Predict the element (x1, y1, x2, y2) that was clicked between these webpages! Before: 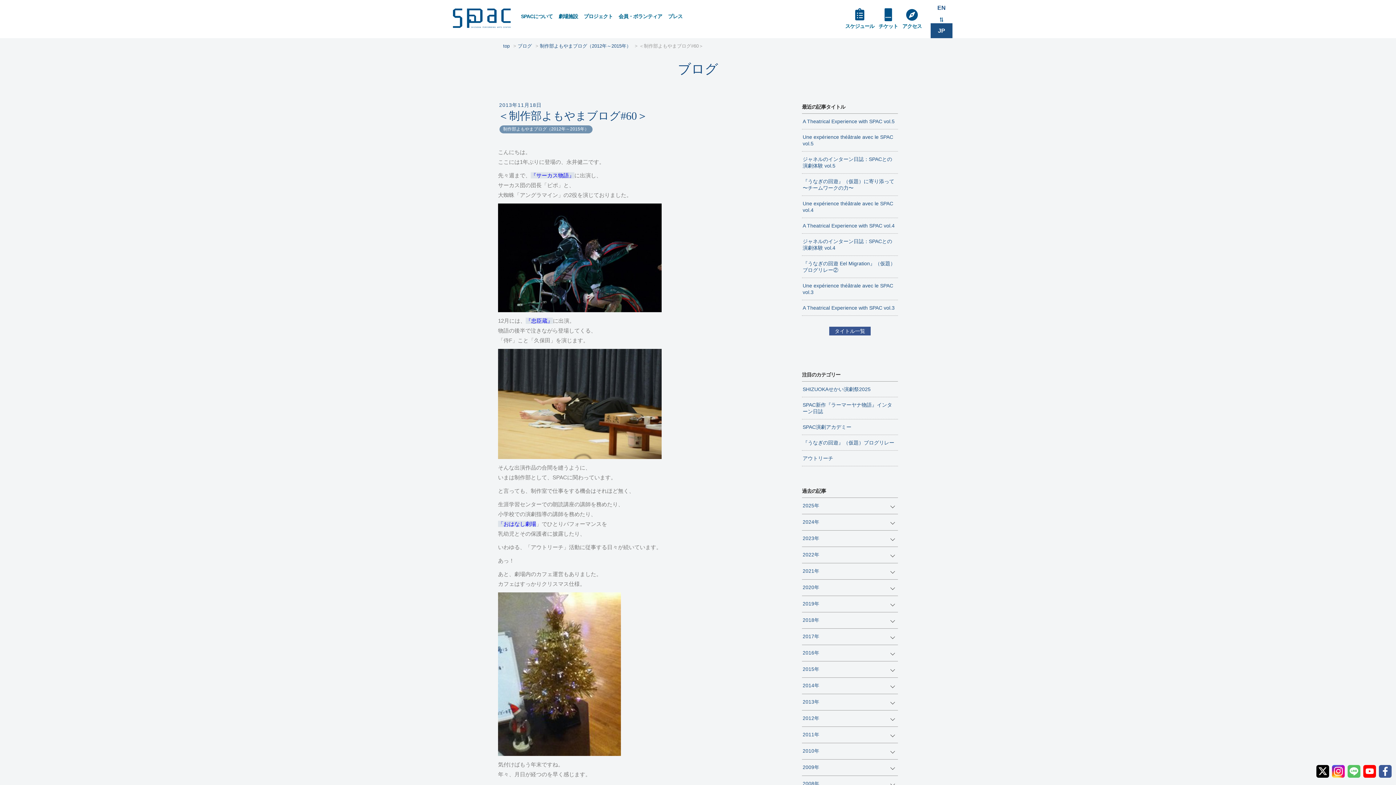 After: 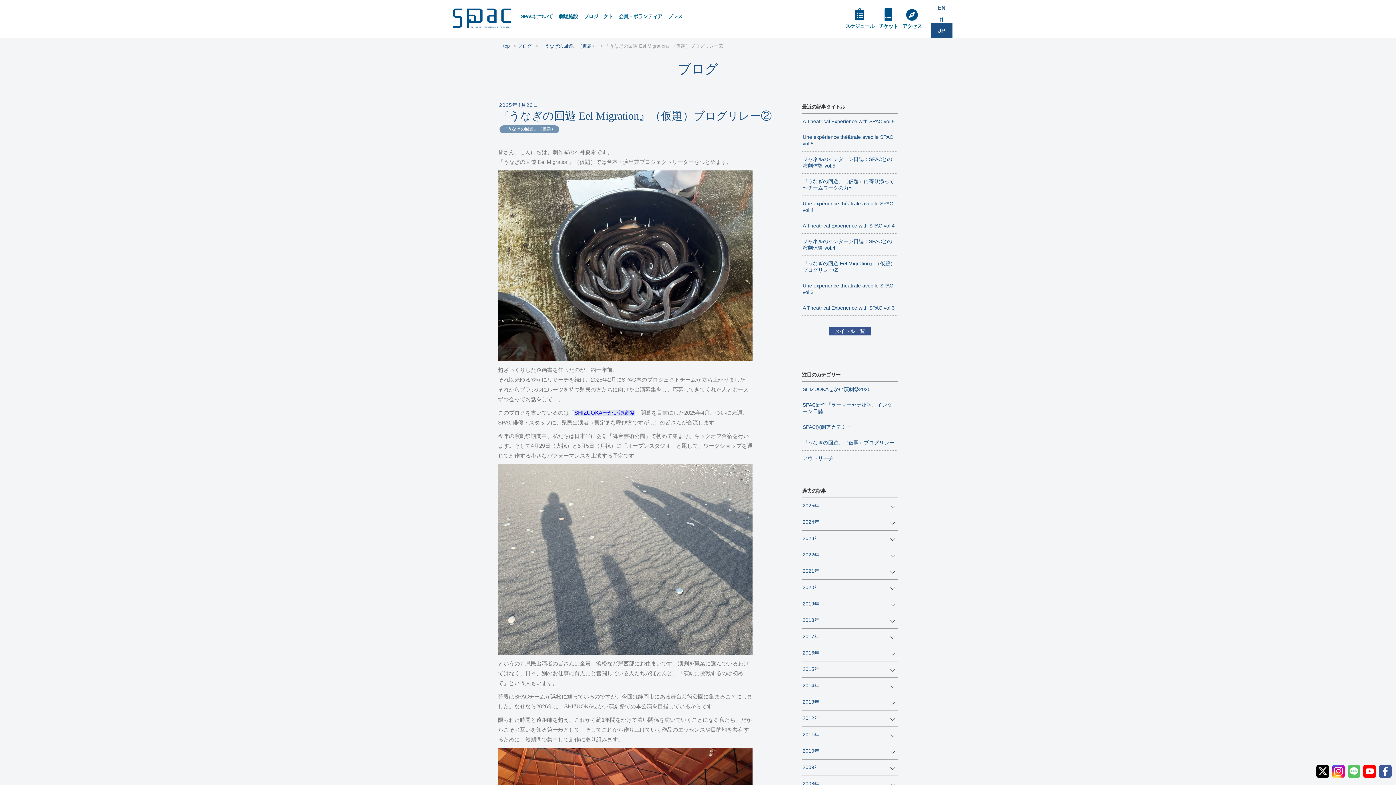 Action: label: 『うなぎの回遊 Eel Migration』（仮題）ブログリレー② bbox: (802, 256, 898, 277)